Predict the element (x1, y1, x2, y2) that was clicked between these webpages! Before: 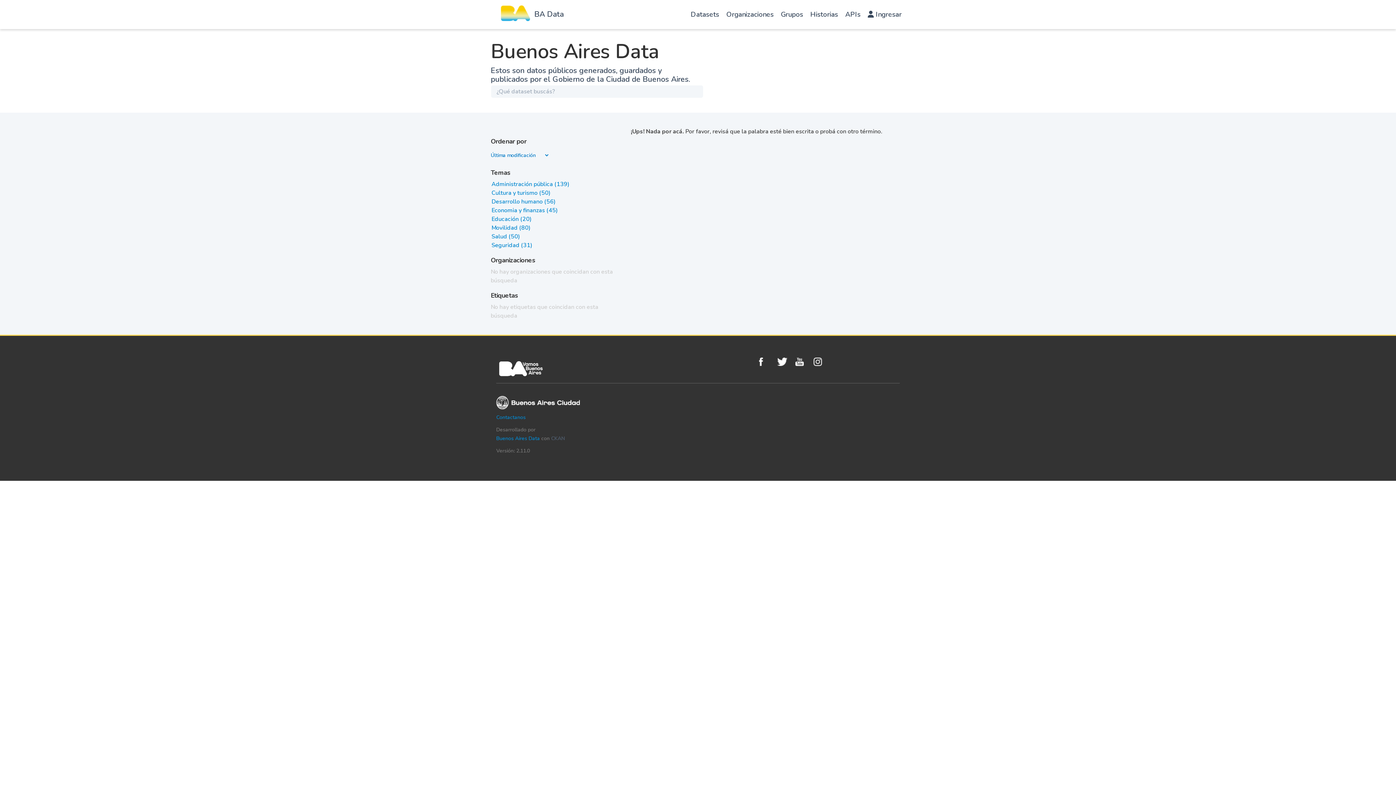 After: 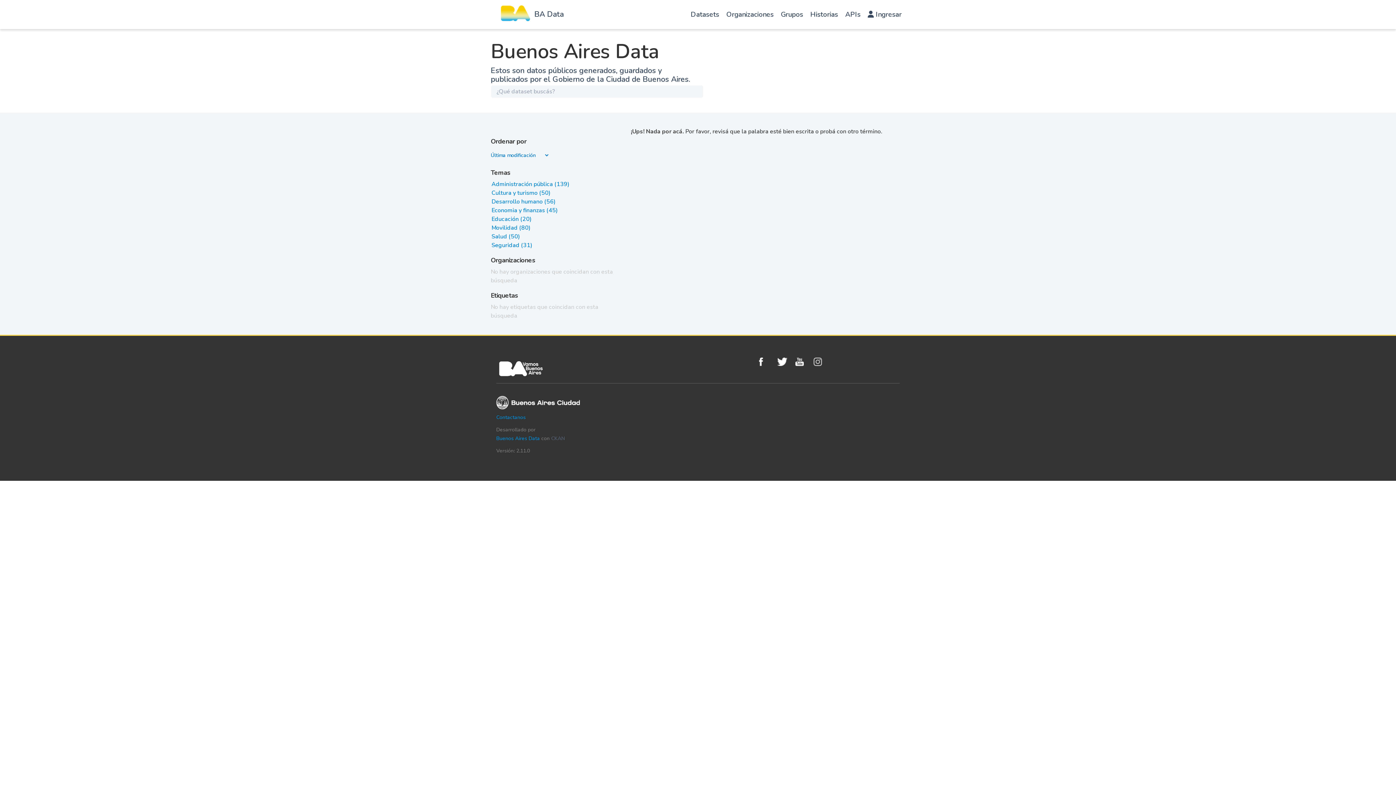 Action: label: Instagram bbox: (813, 357, 828, 366)